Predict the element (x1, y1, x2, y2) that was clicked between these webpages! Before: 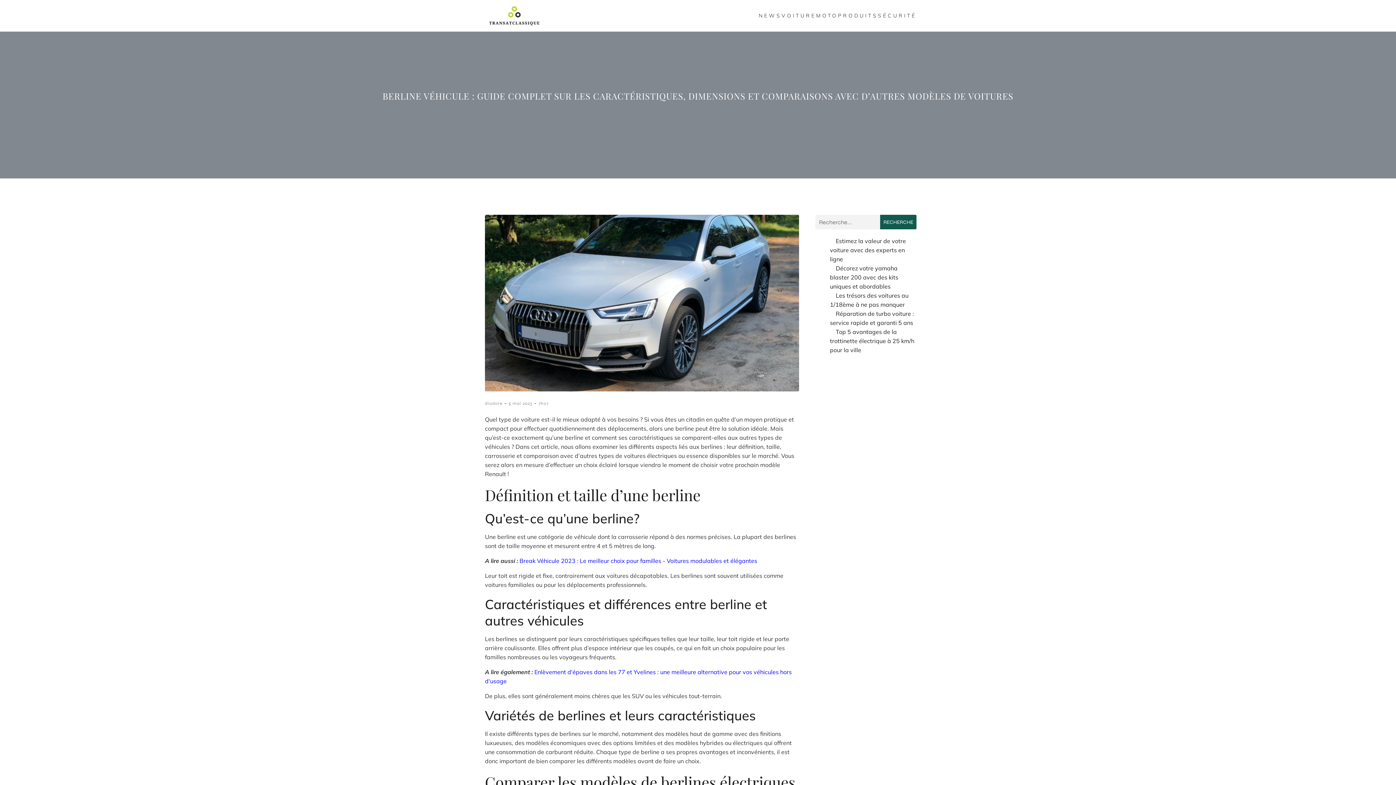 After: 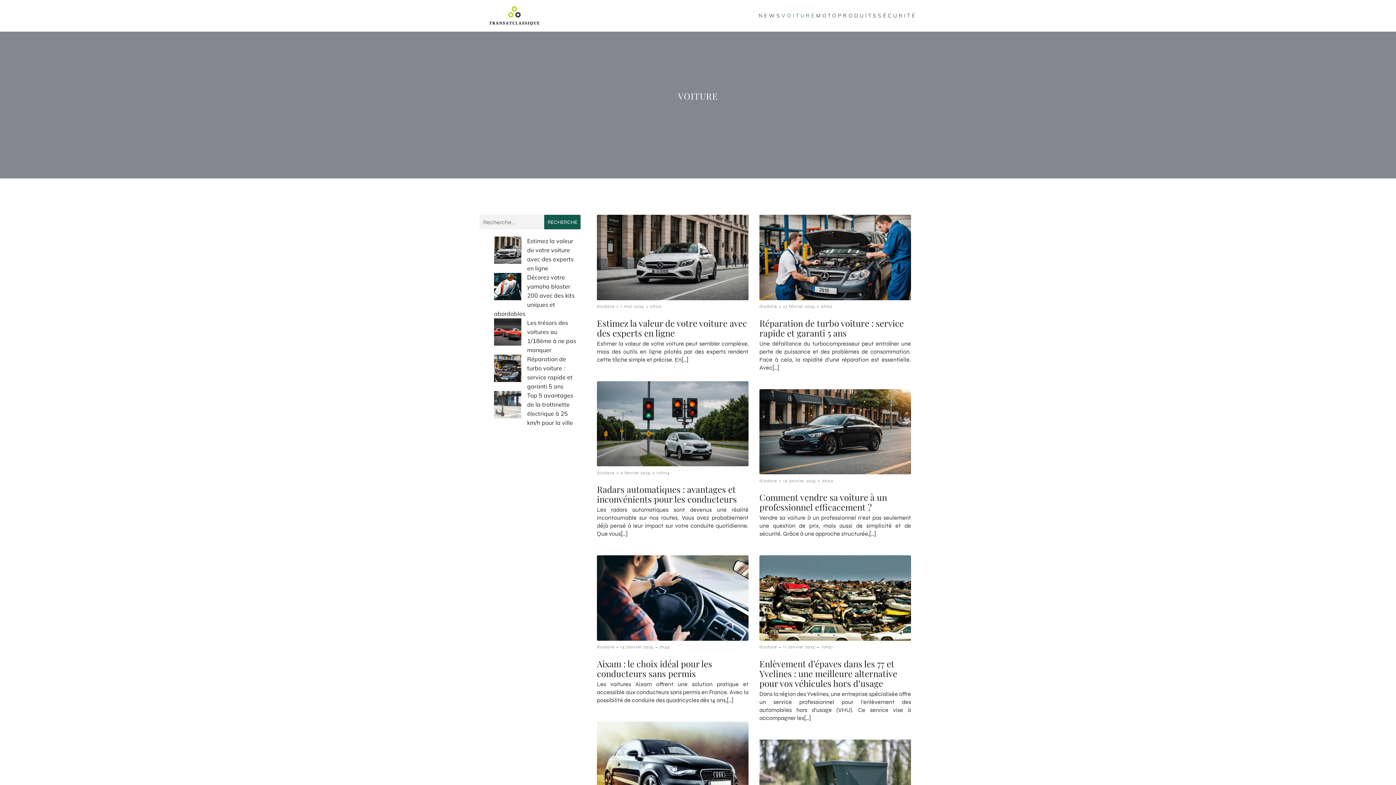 Action: label: VOITURE bbox: (781, 10, 816, 21)